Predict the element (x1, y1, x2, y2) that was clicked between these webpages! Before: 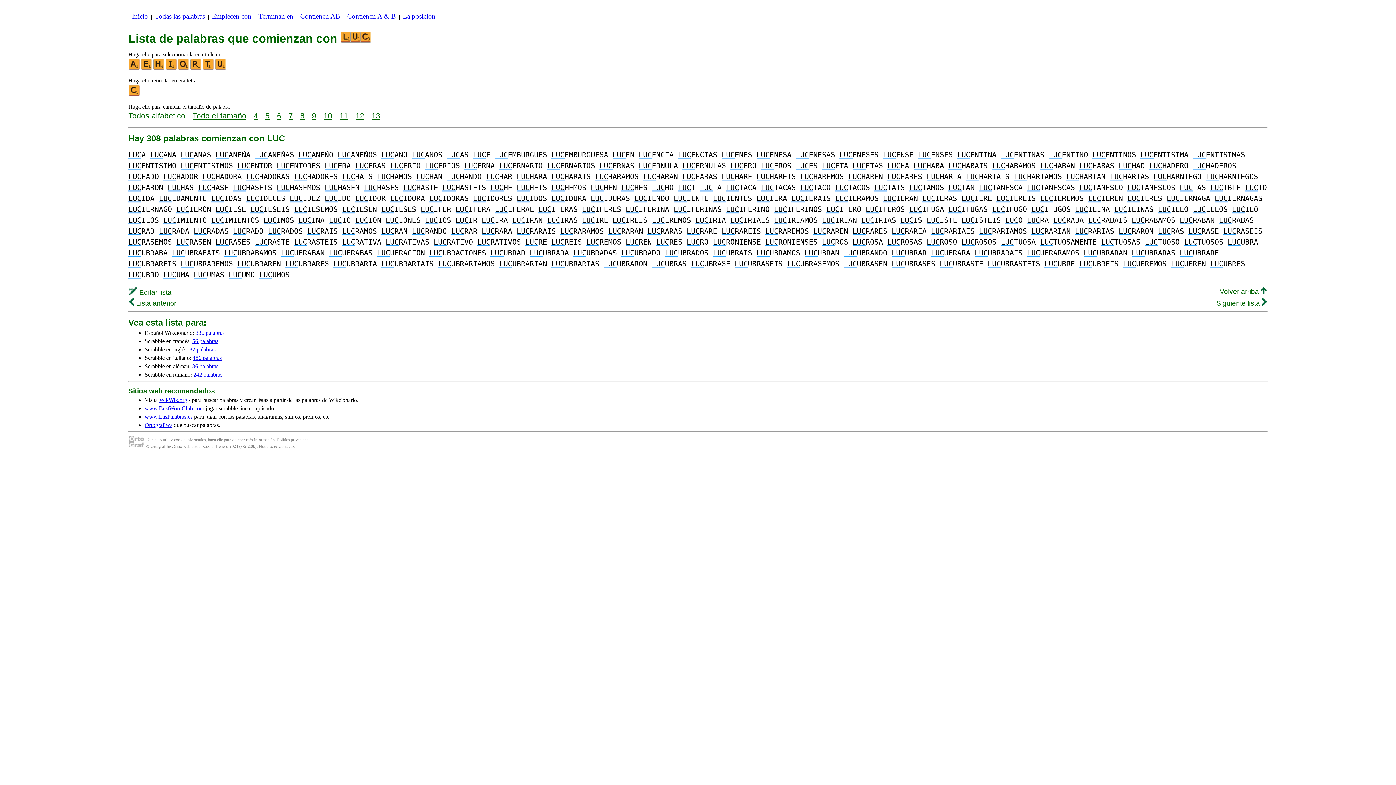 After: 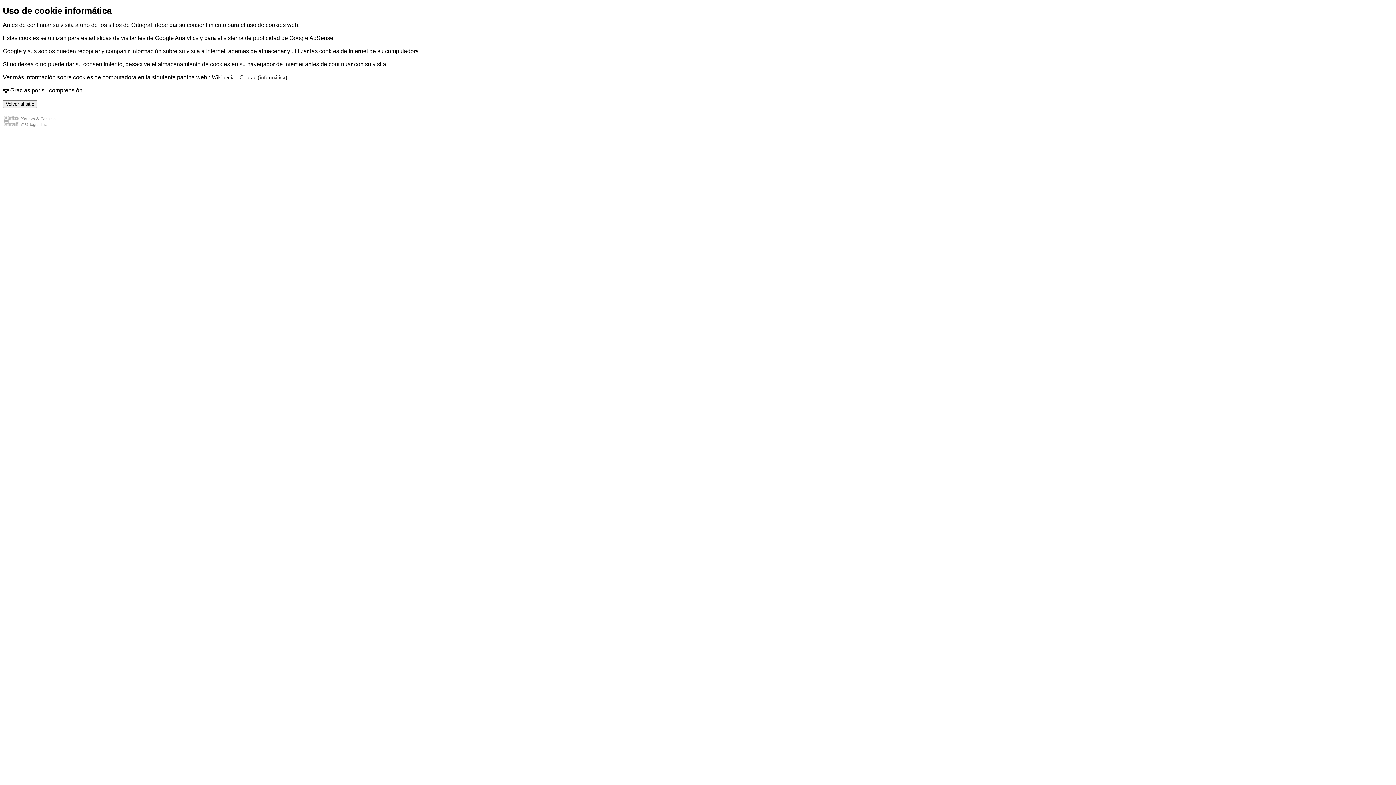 Action: bbox: (246, 437, 274, 442) label: más información